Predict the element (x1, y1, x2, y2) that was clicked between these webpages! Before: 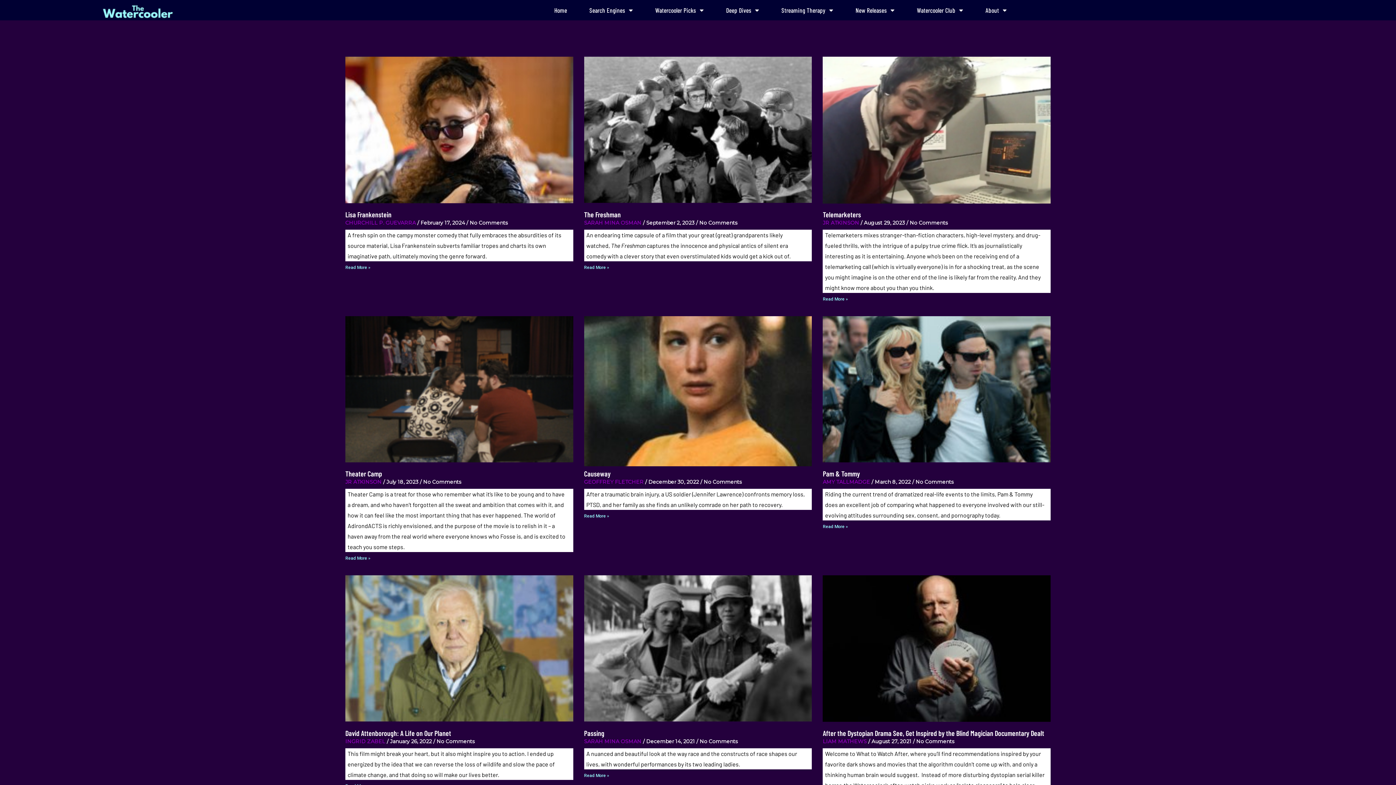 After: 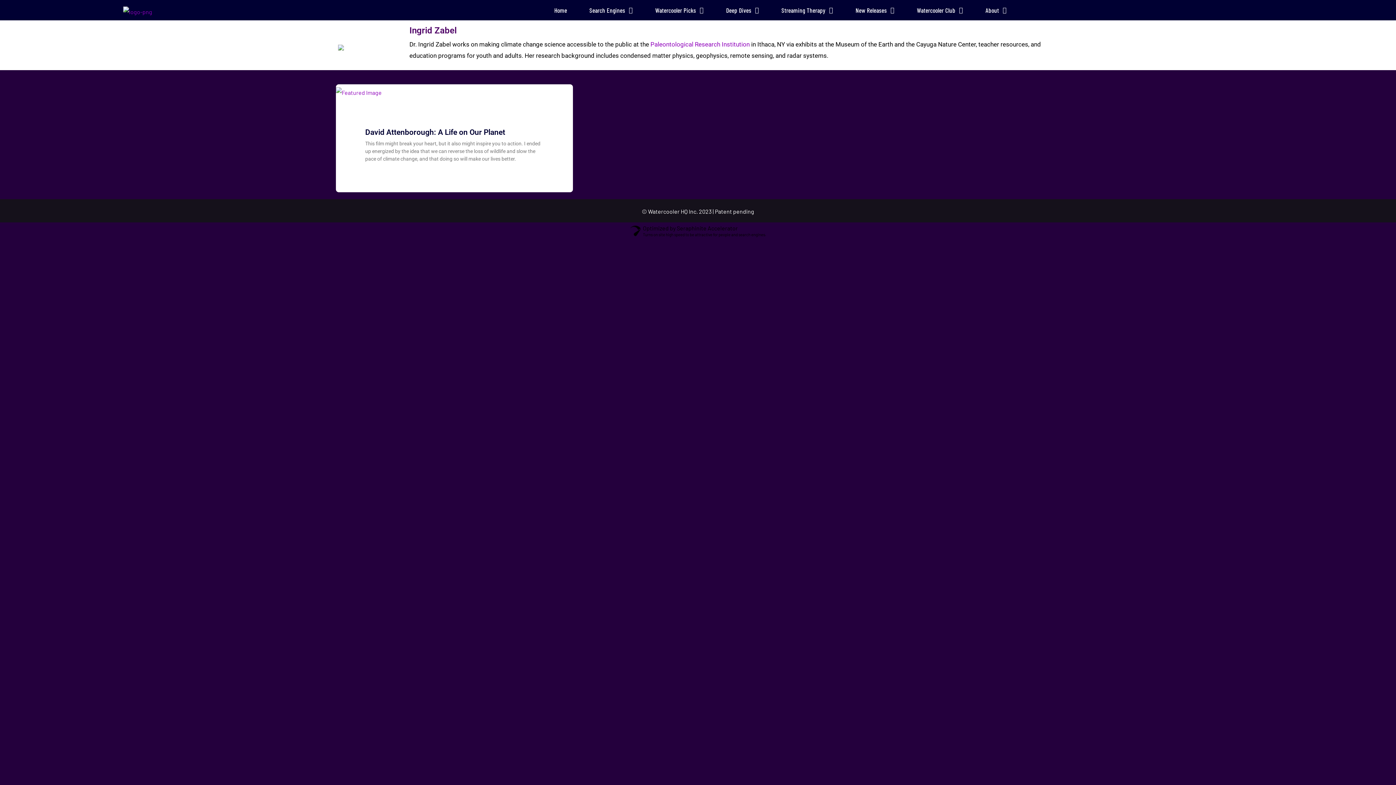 Action: bbox: (345, 738, 385, 744) label: INGRID ZABEL